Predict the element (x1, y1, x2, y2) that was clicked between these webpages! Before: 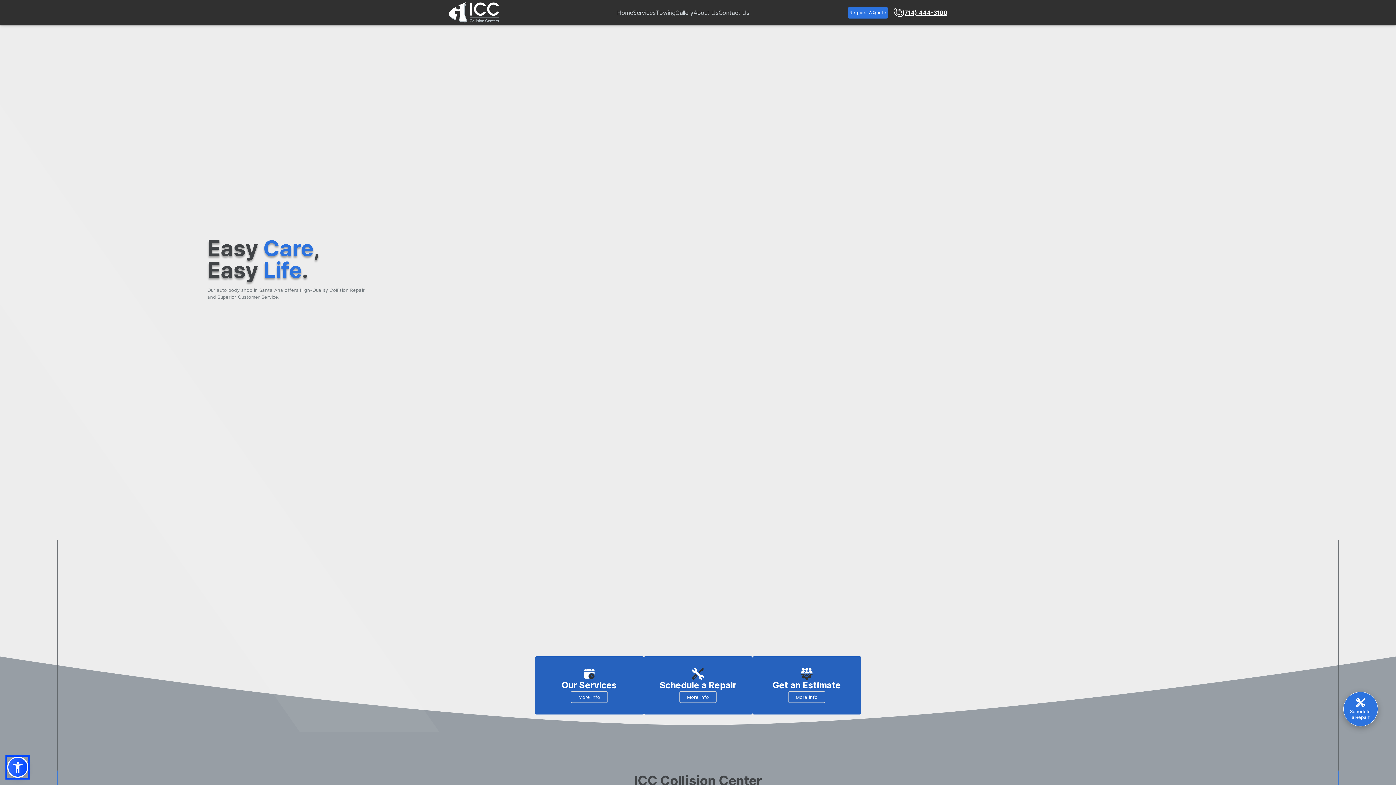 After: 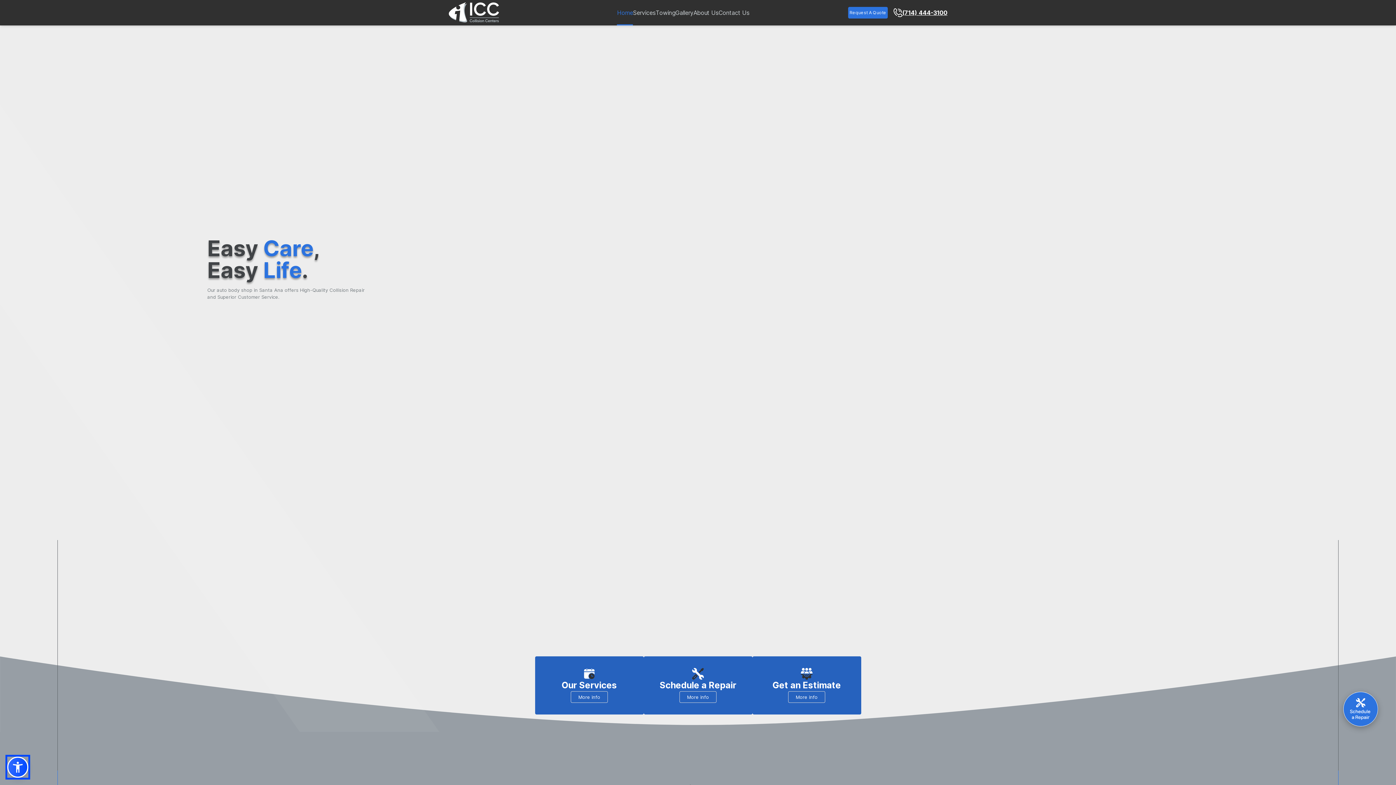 Action: label: Home bbox: (617, 8, 633, 17)